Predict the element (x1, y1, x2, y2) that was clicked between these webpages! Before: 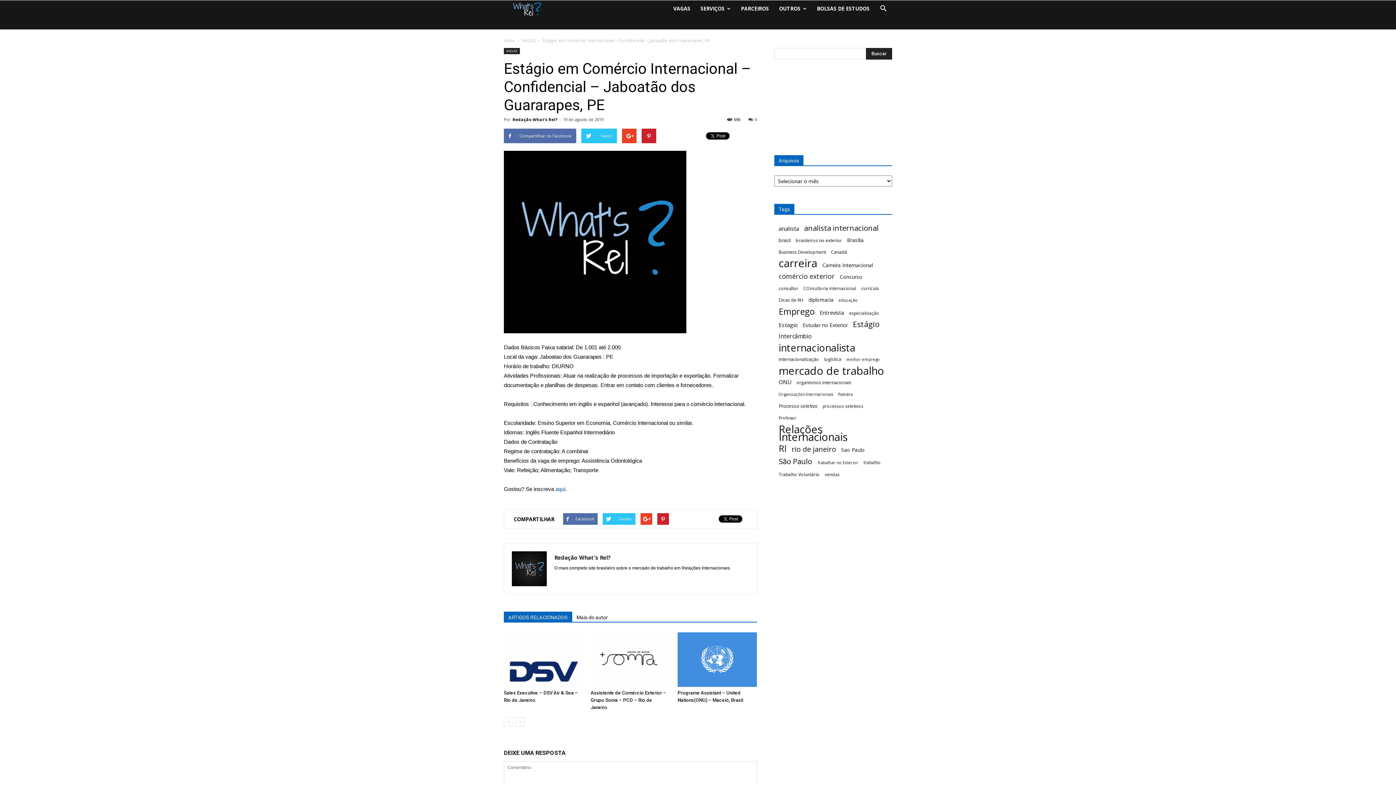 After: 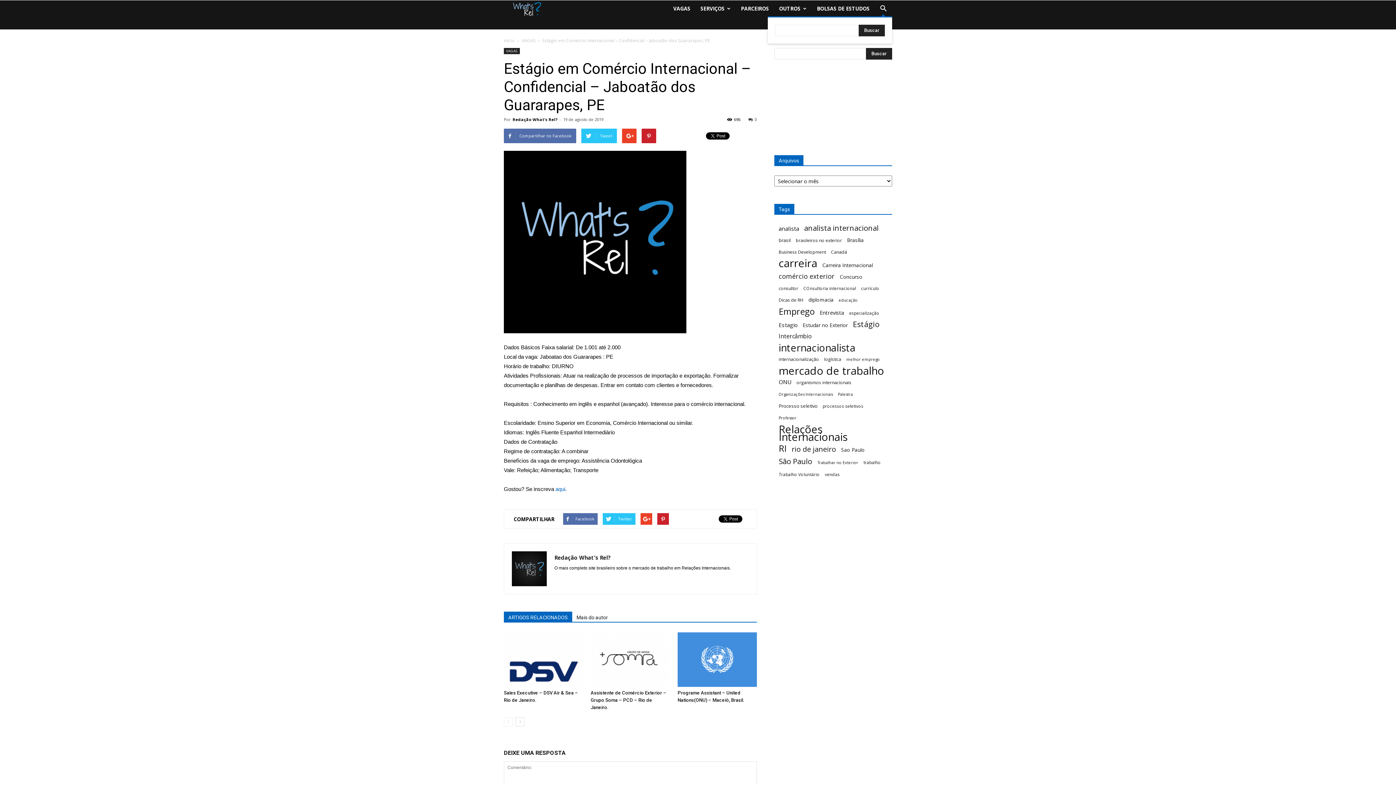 Action: bbox: (874, 0, 892, 17)